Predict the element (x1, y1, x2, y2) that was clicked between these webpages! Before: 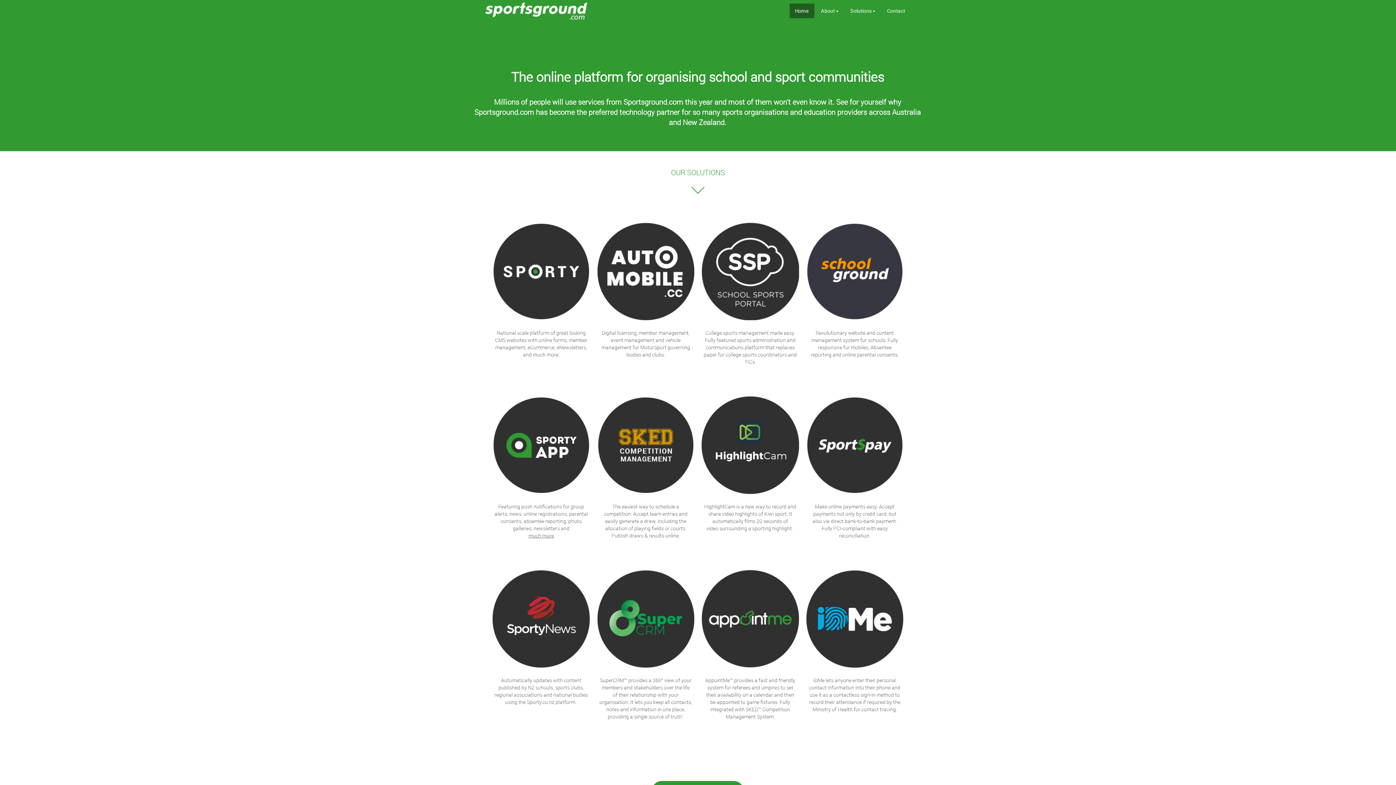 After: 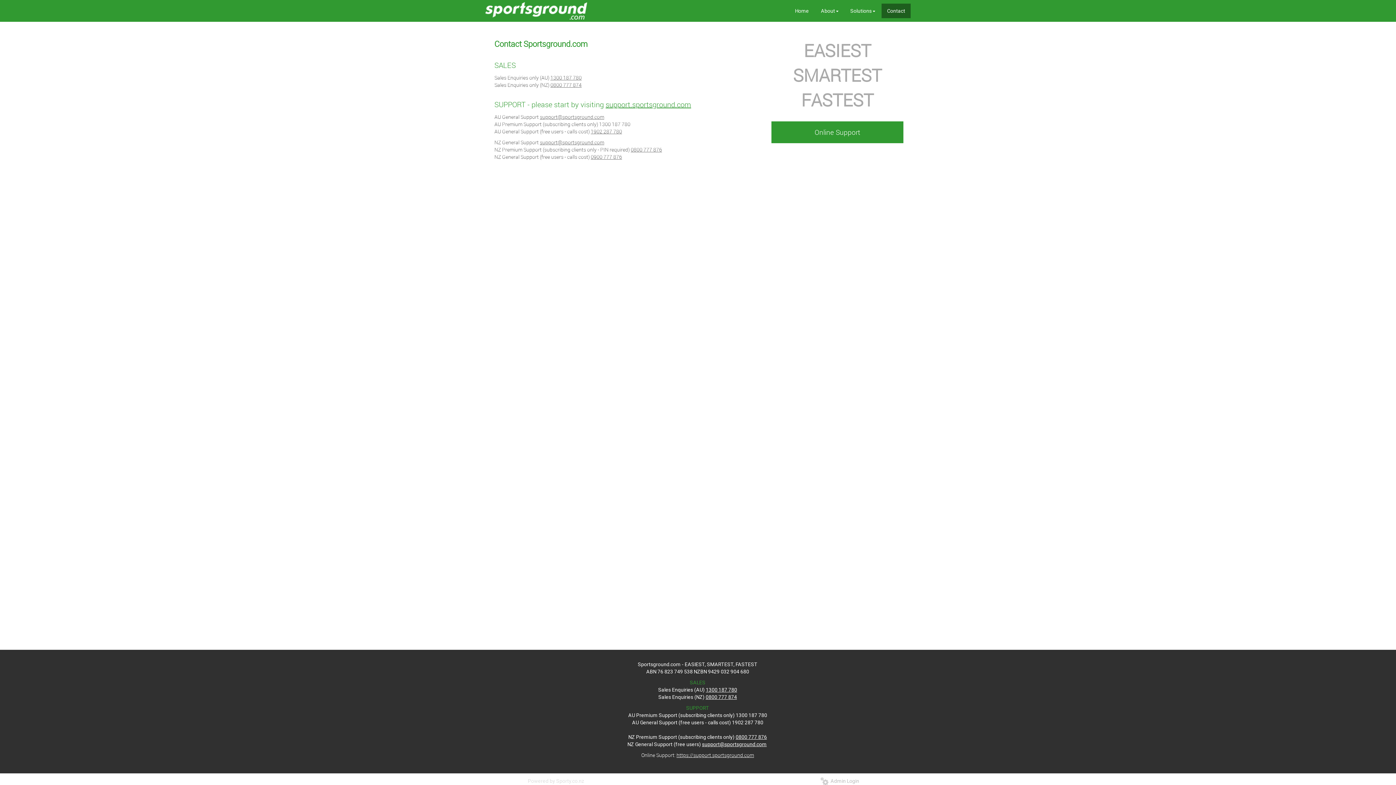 Action: label: Contact bbox: (881, 3, 910, 18)